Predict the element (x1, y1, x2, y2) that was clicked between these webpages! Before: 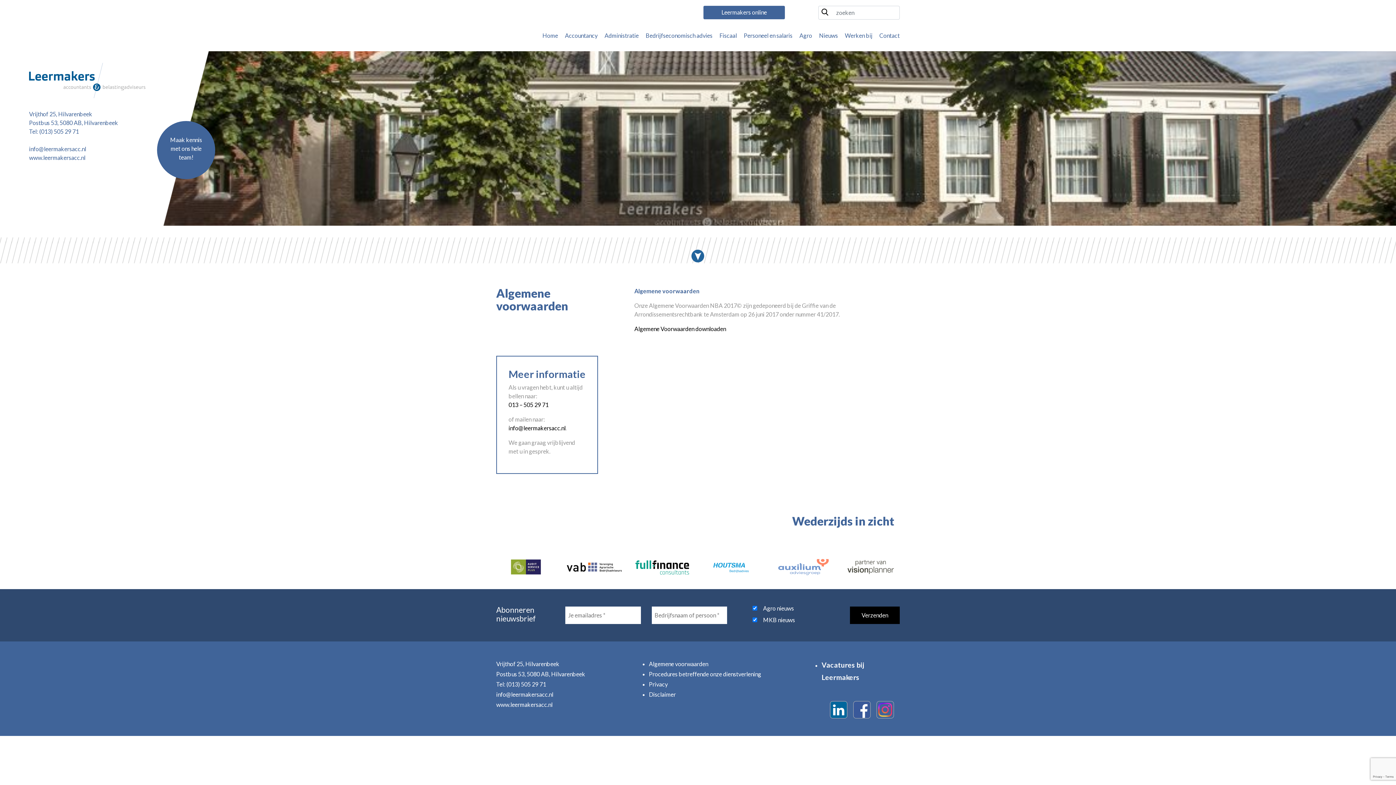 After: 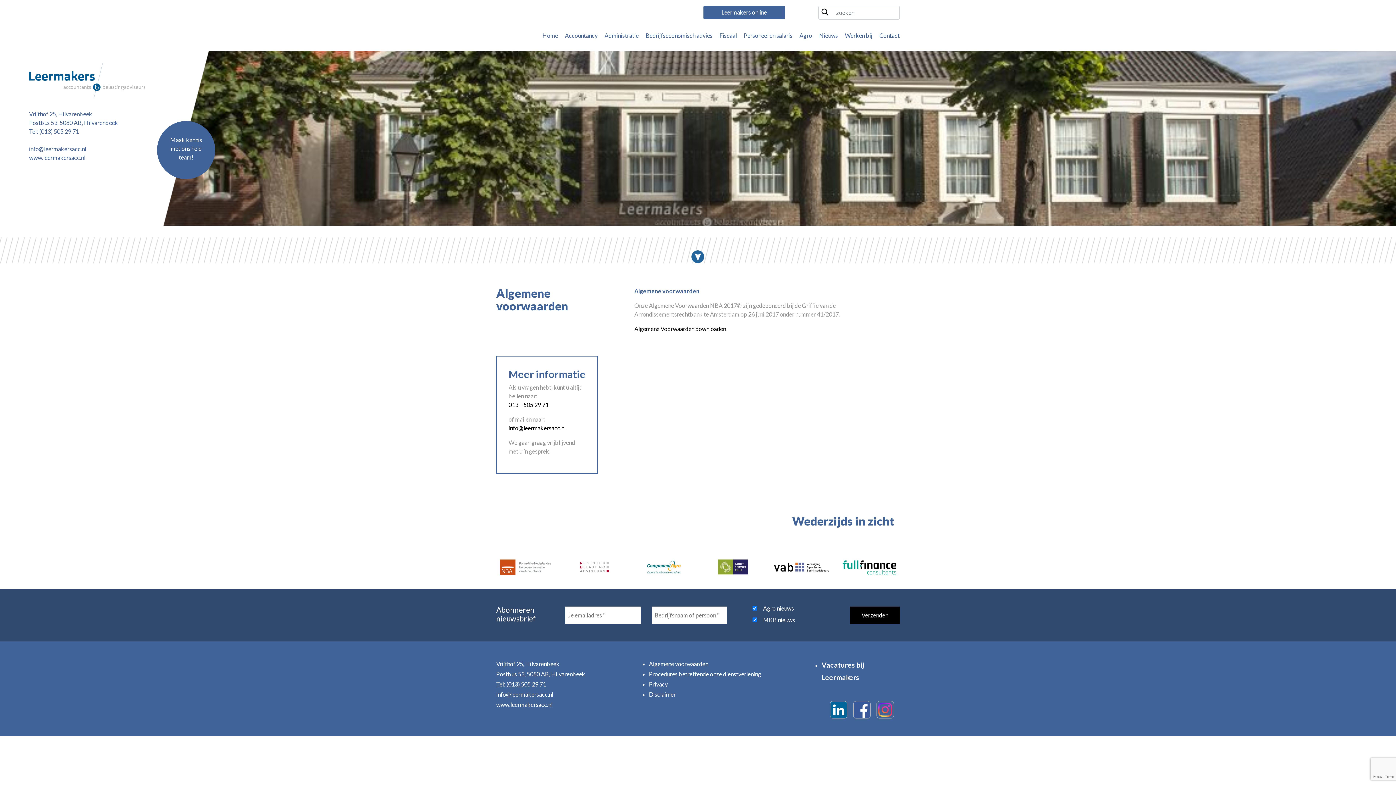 Action: bbox: (496, 681, 546, 687) label: Tel: (013) 505 29 71